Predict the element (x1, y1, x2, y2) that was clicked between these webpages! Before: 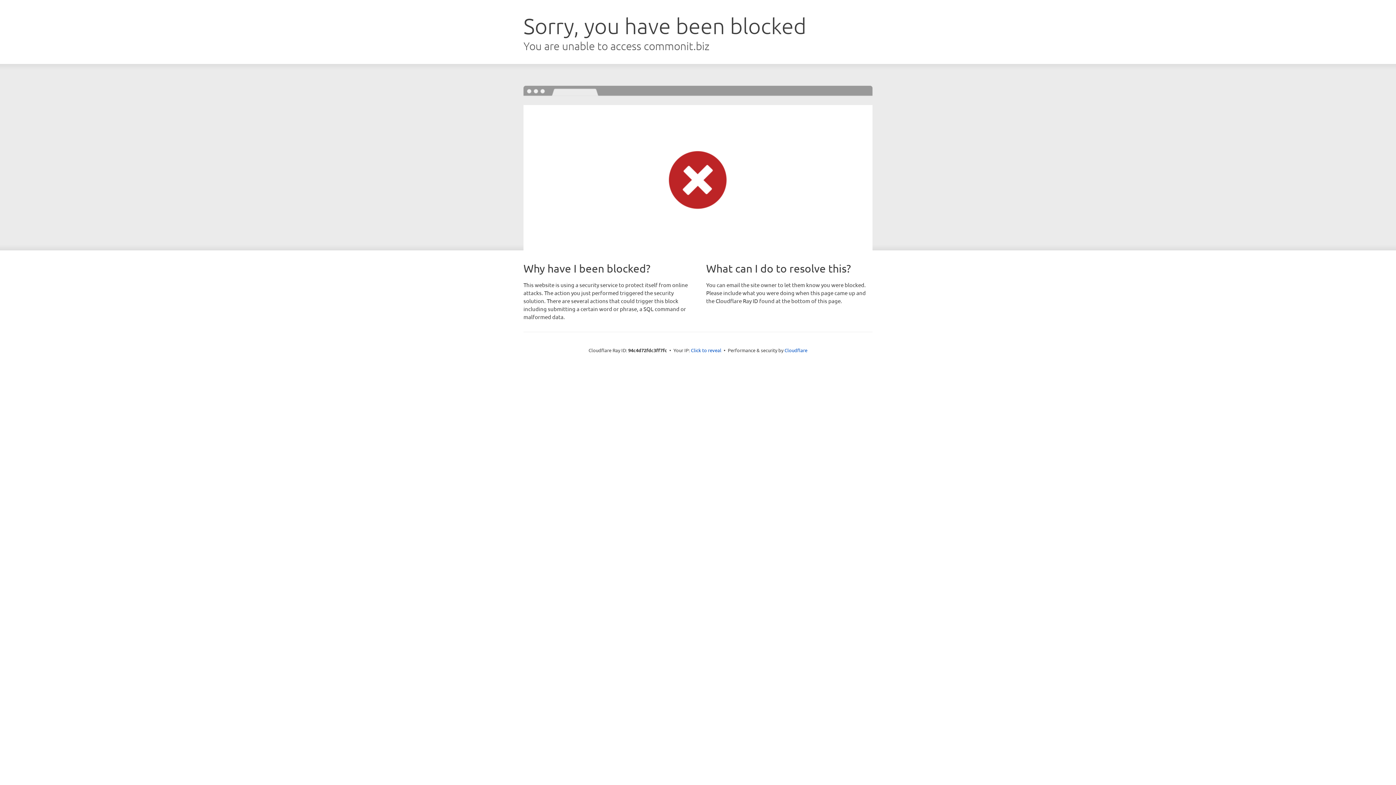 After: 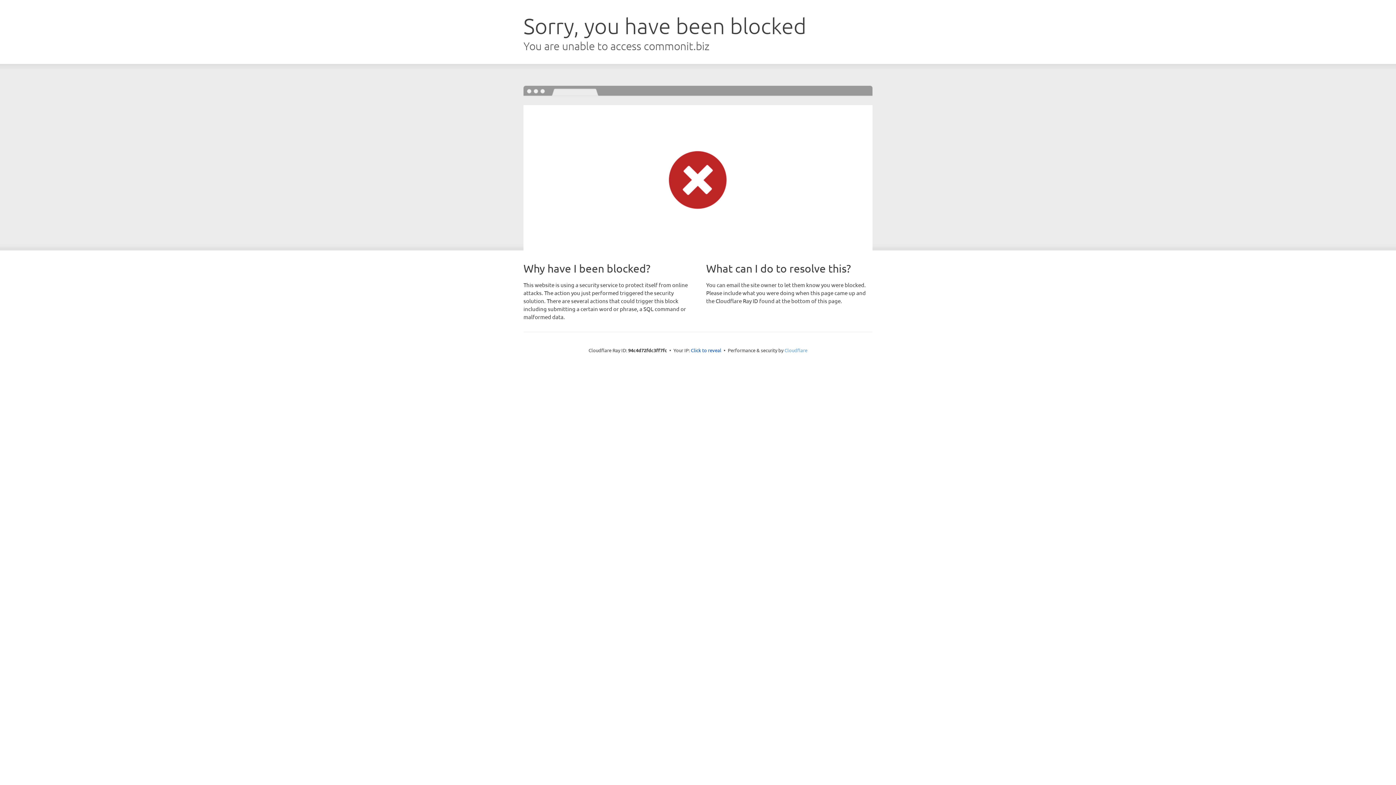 Action: label: Cloudflare bbox: (784, 347, 807, 353)